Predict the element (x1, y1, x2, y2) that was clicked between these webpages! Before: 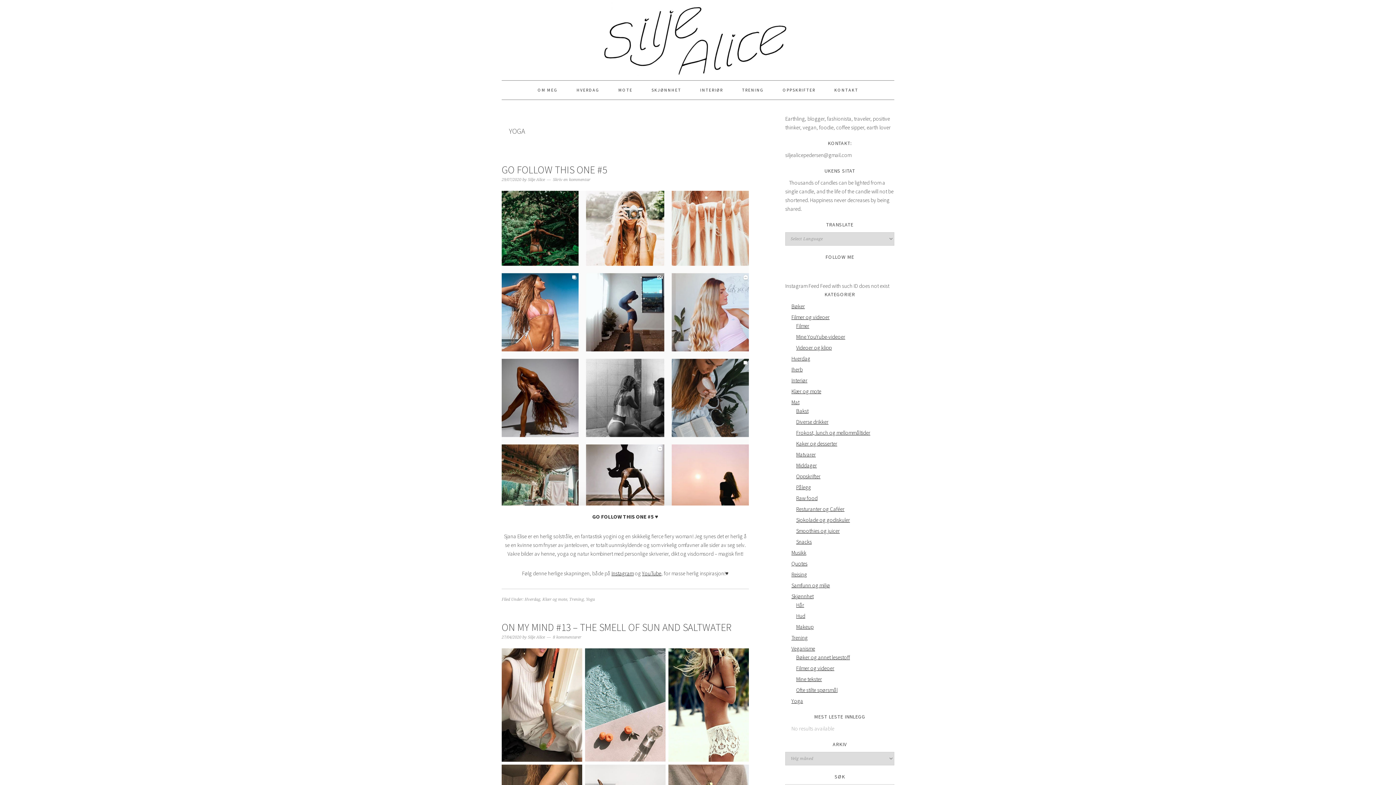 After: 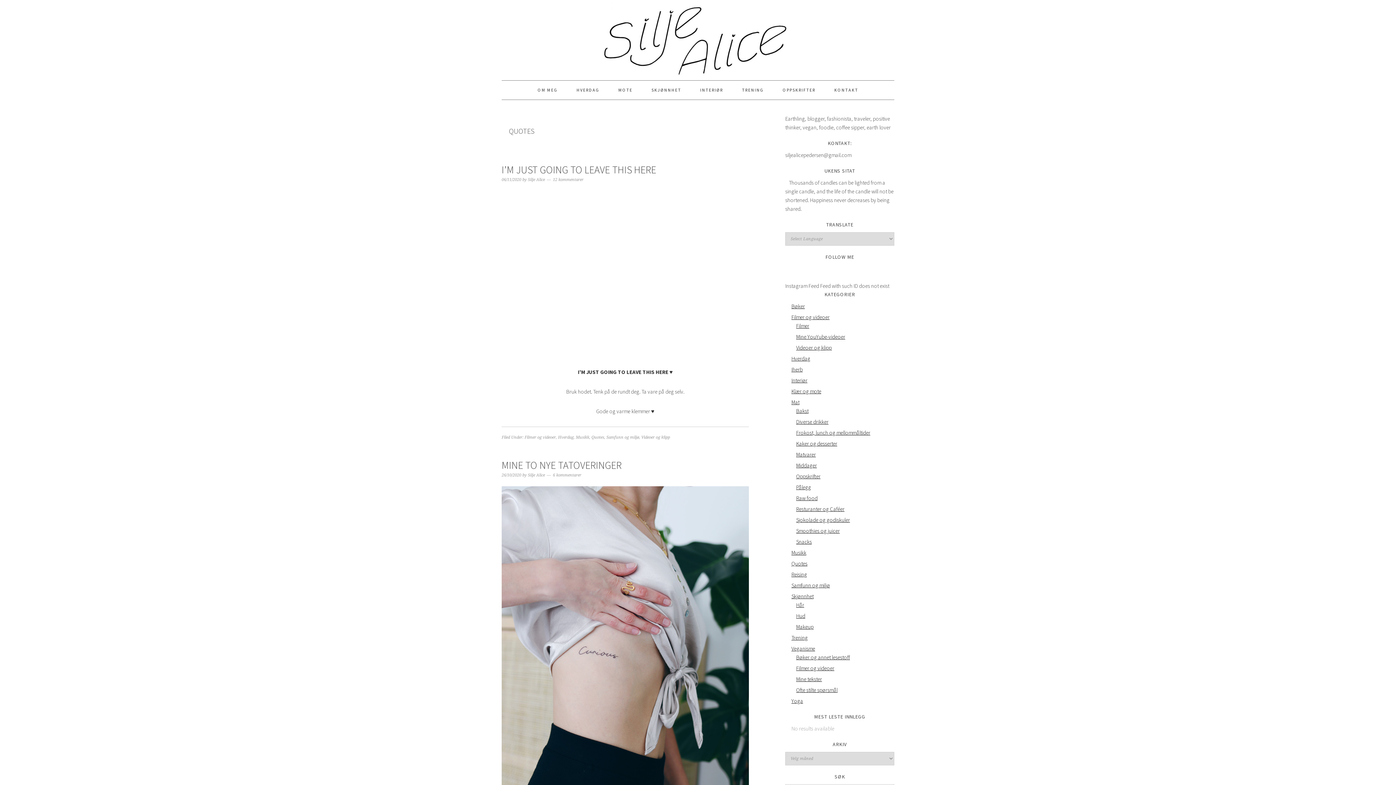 Action: label: Quotes bbox: (791, 560, 807, 567)